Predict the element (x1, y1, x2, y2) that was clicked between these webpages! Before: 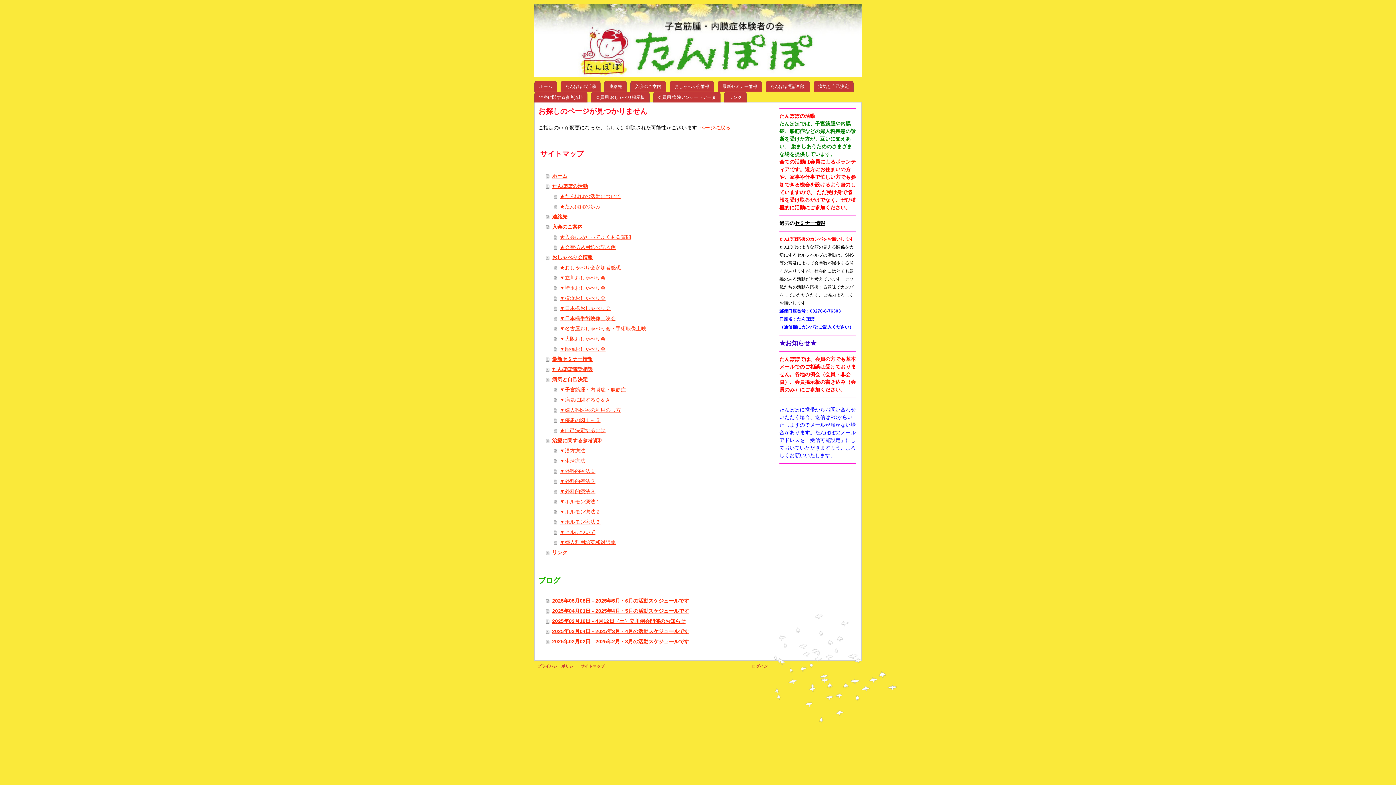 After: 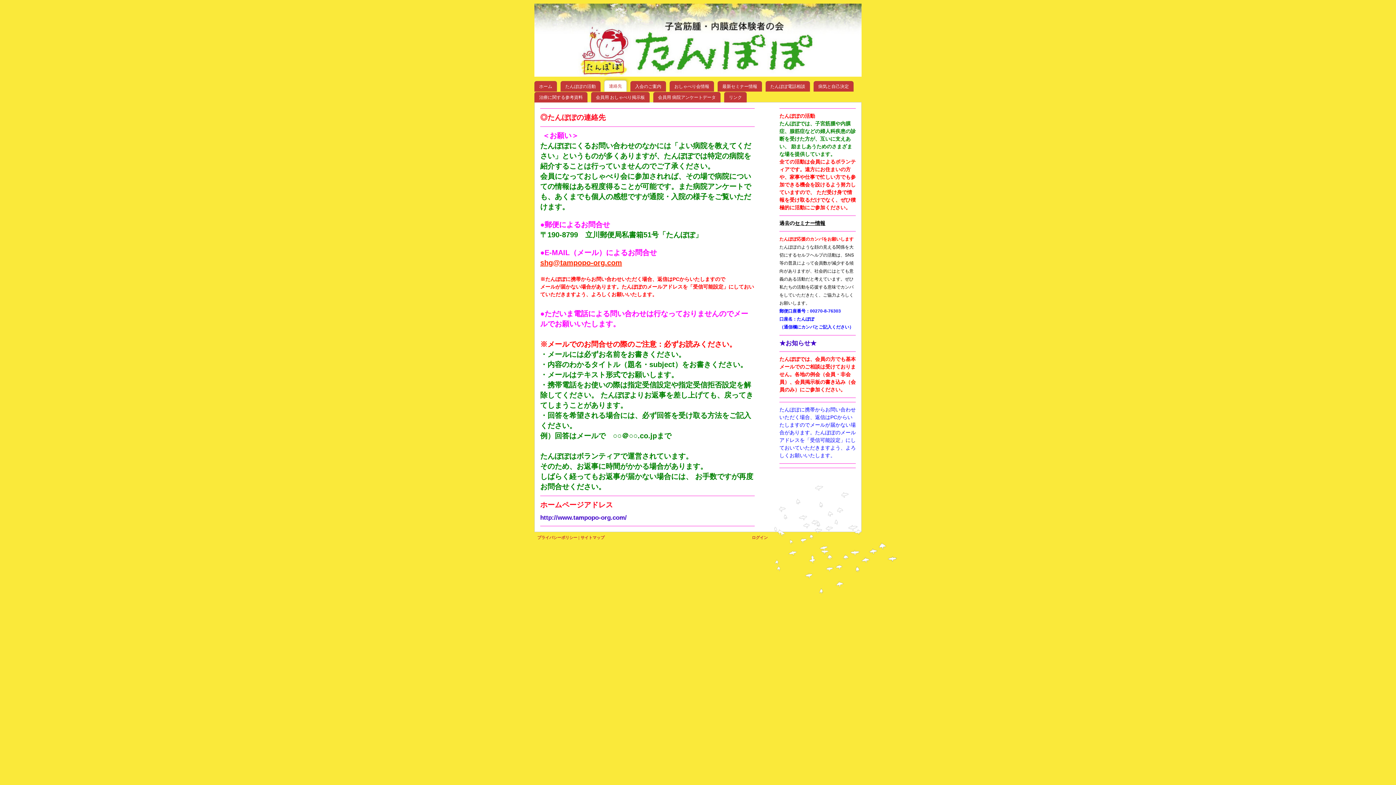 Action: label: 連絡先 bbox: (546, 211, 756, 221)